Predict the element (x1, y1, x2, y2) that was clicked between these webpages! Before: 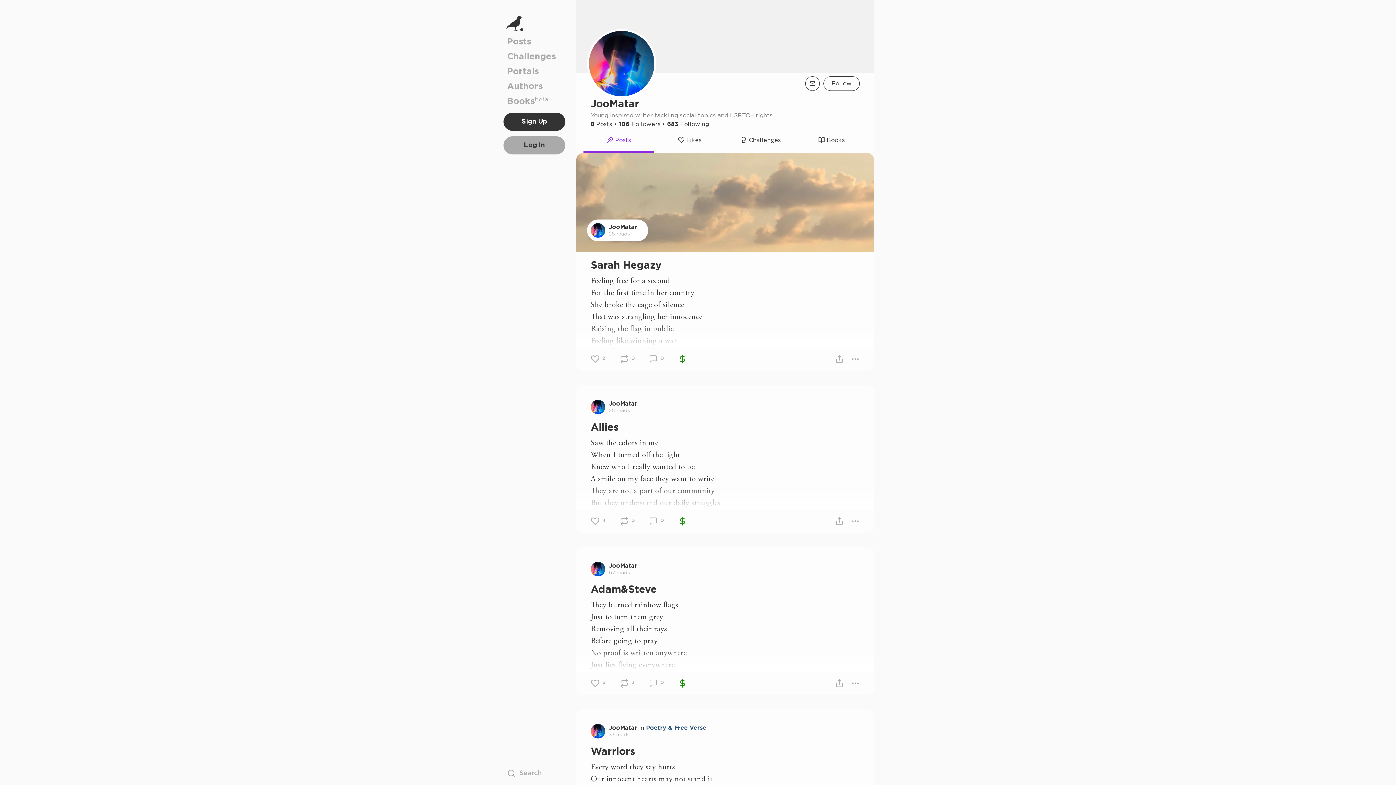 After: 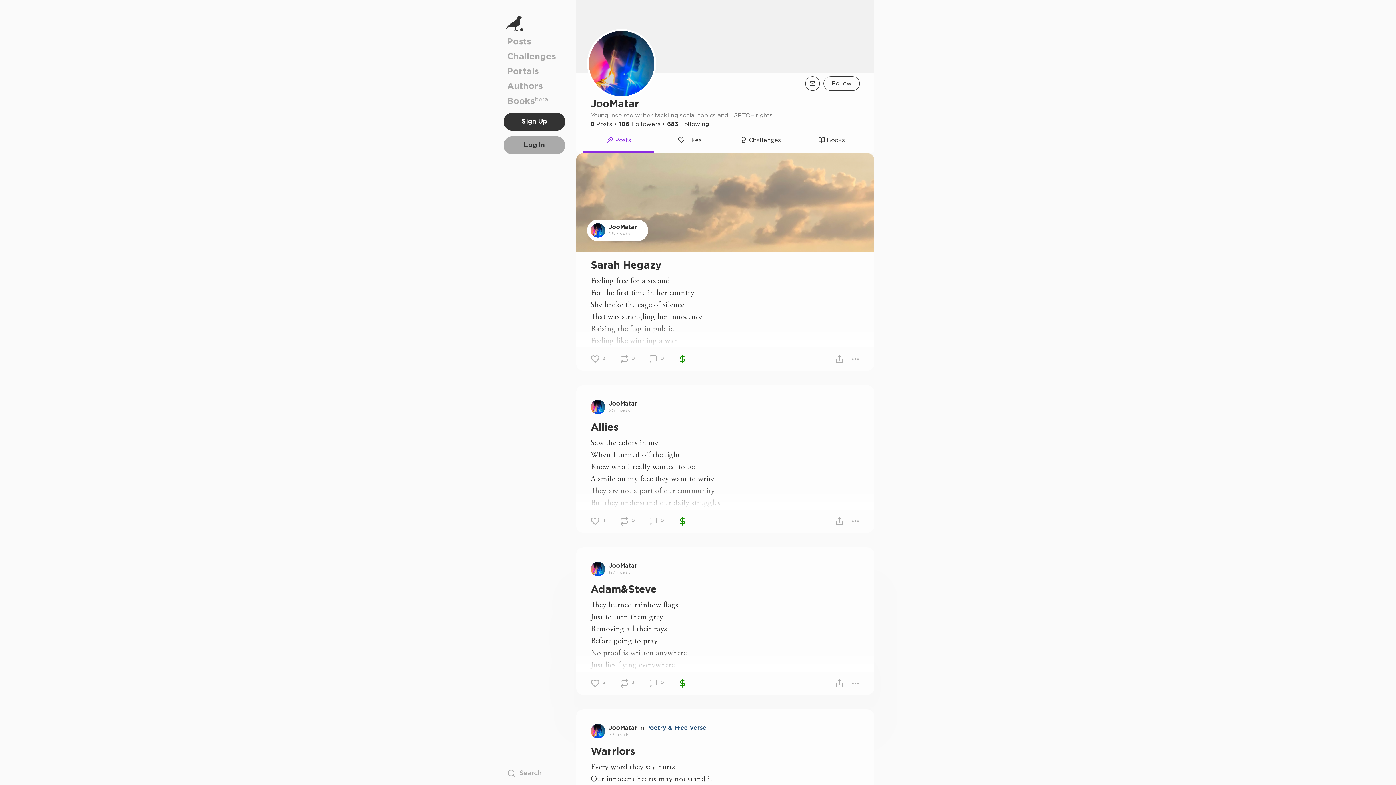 Action: label: JooMatar bbox: (609, 563, 637, 569)